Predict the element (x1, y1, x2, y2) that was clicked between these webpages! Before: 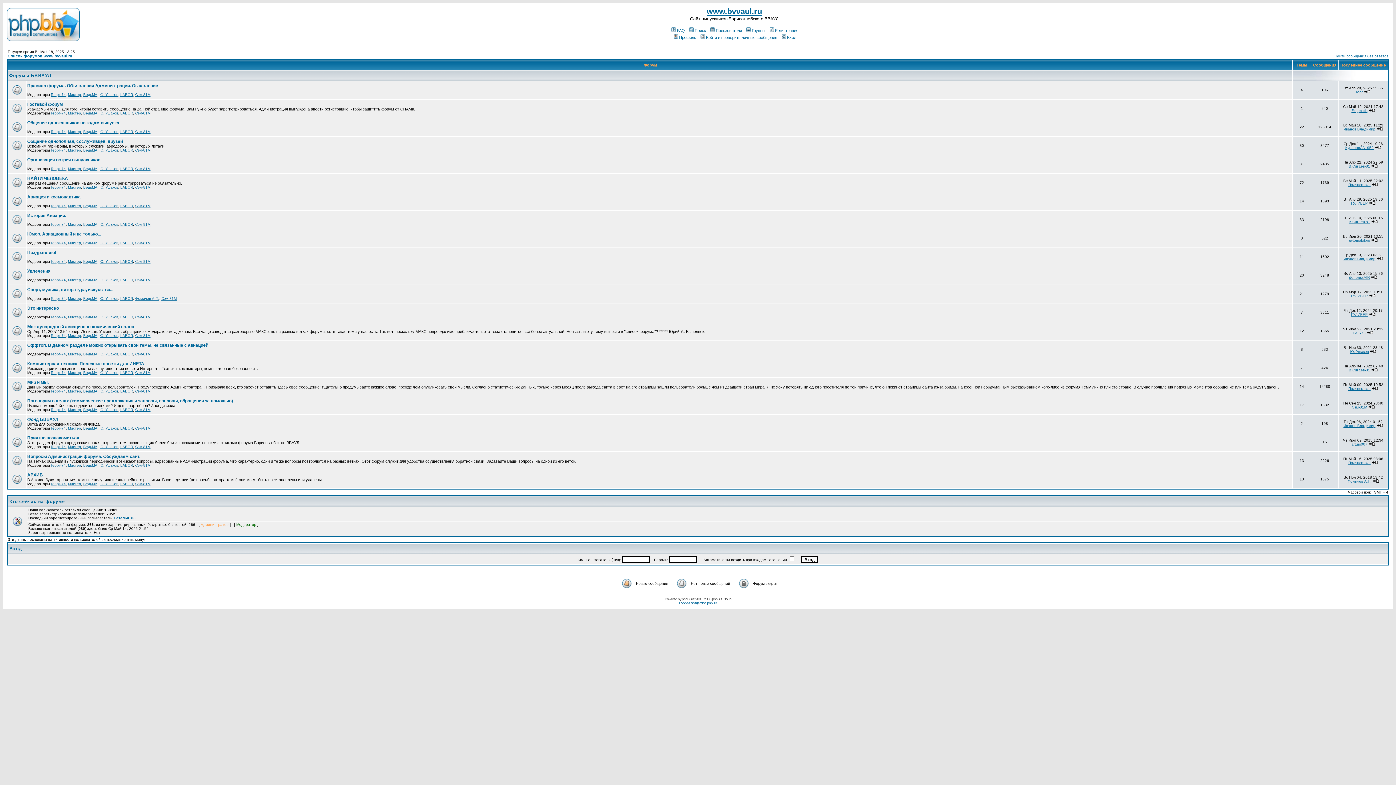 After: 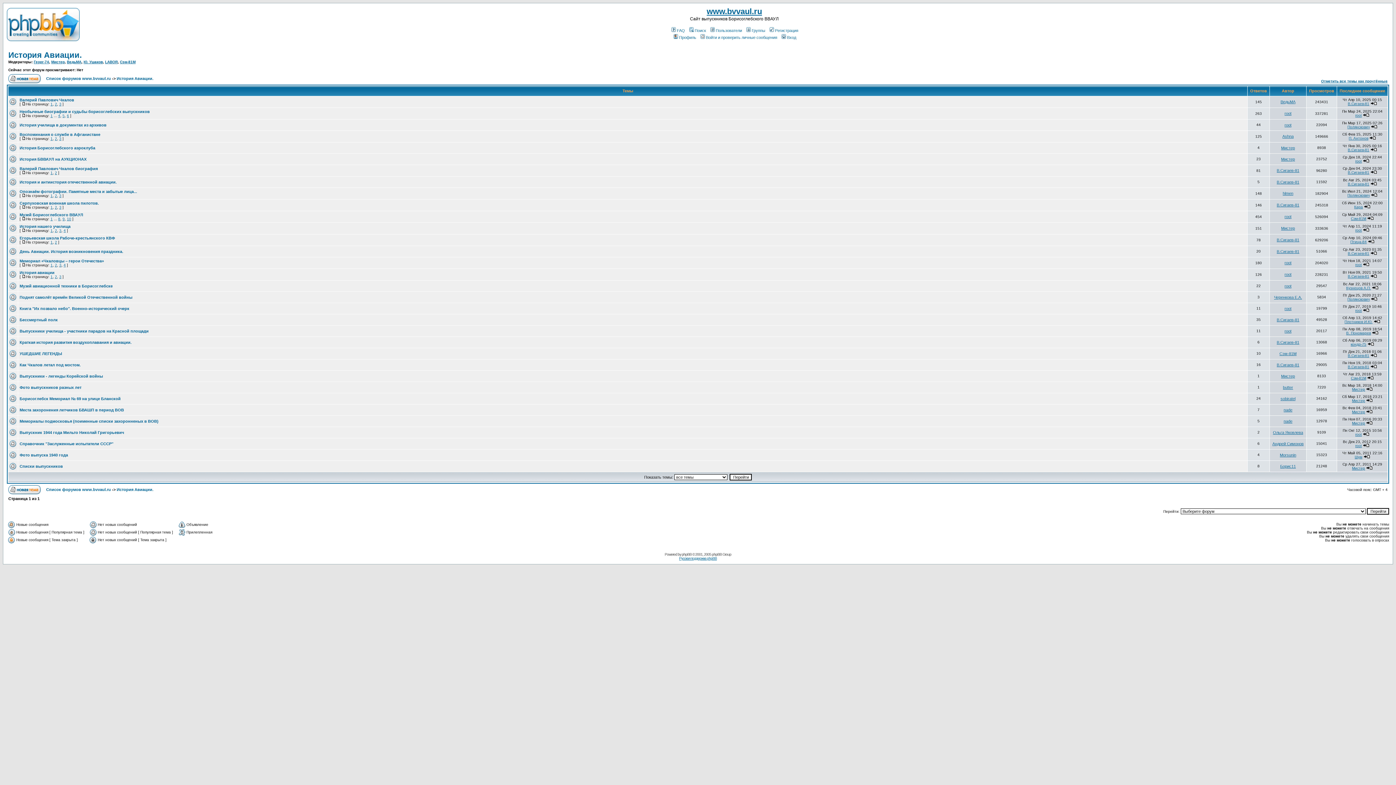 Action: bbox: (27, 213, 66, 218) label: История Авиации.